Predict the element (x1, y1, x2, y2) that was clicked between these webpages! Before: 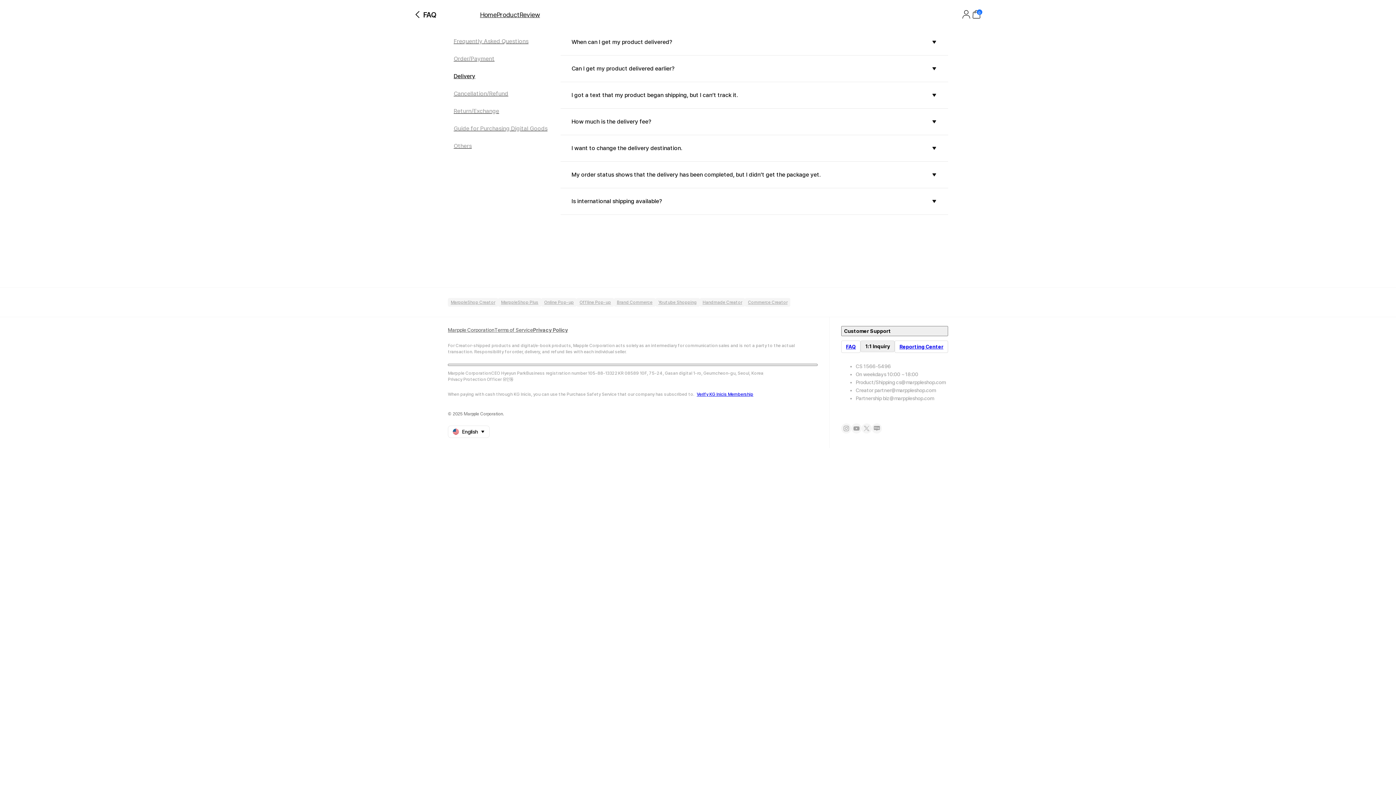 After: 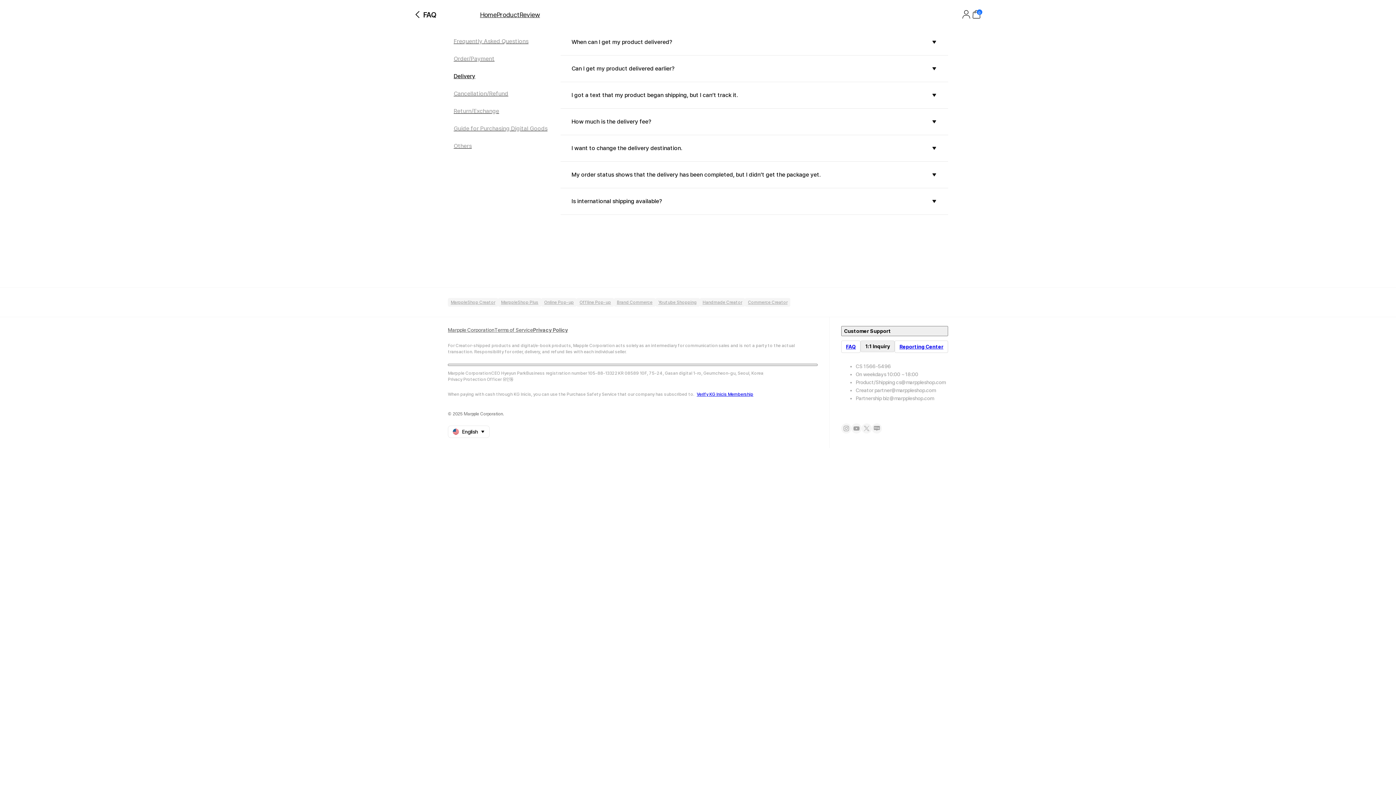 Action: bbox: (851, 423, 861, 433)